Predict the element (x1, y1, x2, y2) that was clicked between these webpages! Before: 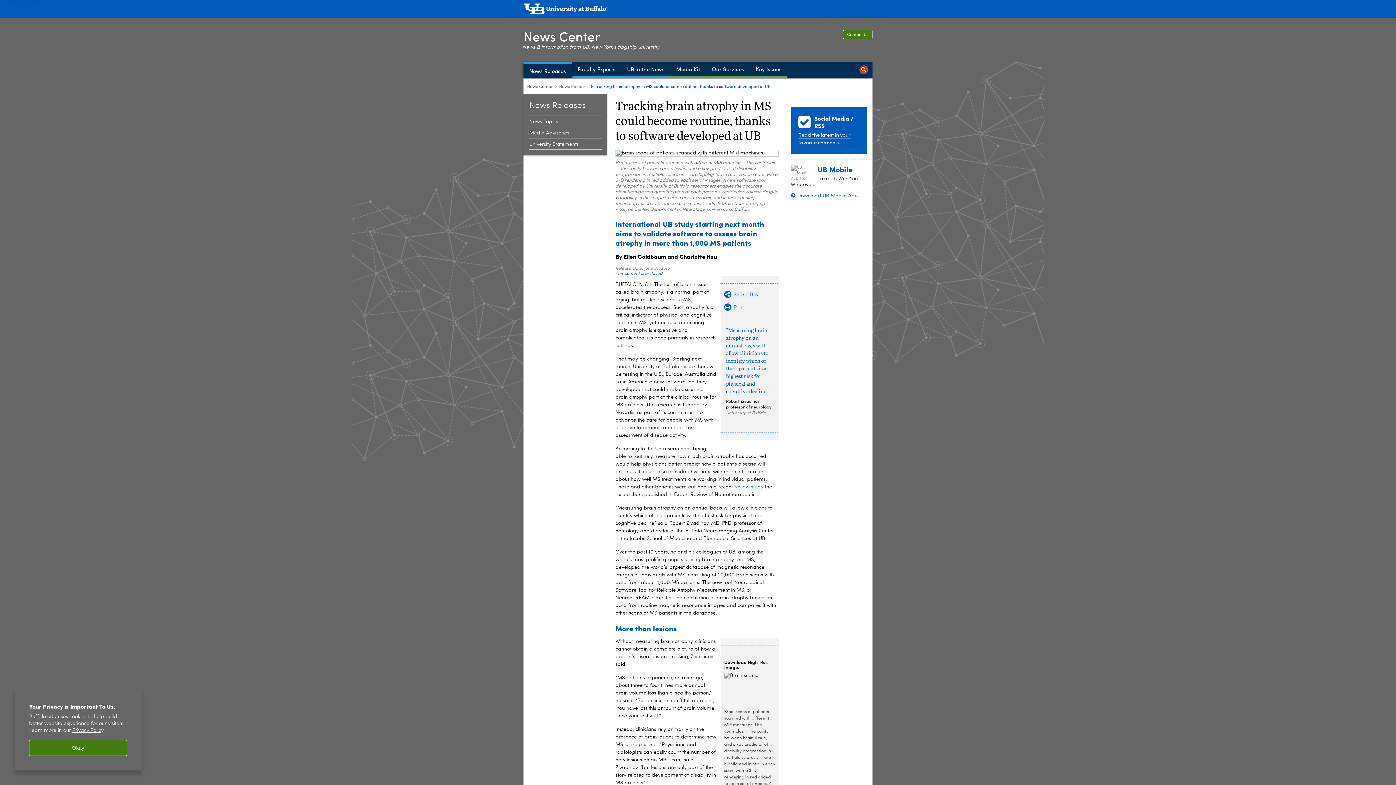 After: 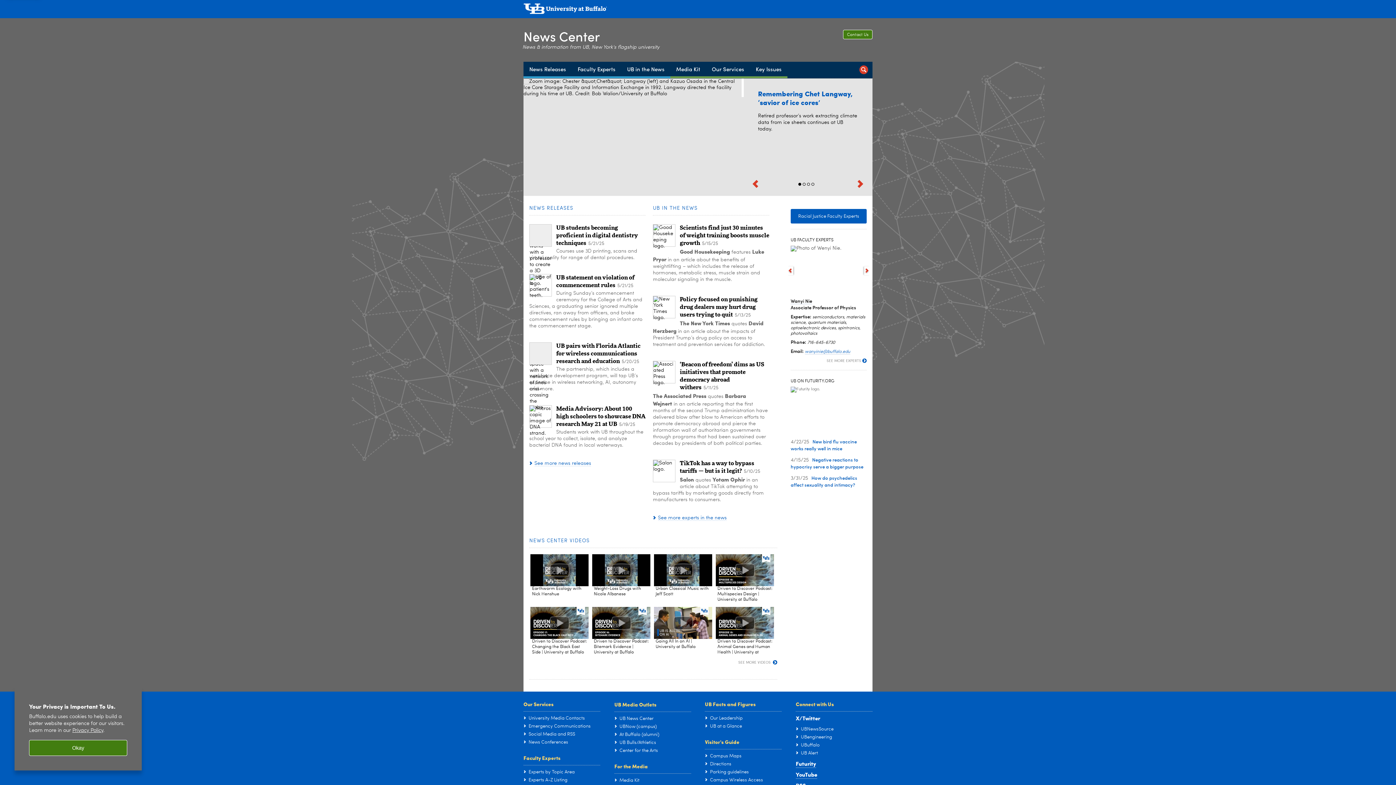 Action: bbox: (523, 26, 600, 44) label: News Center